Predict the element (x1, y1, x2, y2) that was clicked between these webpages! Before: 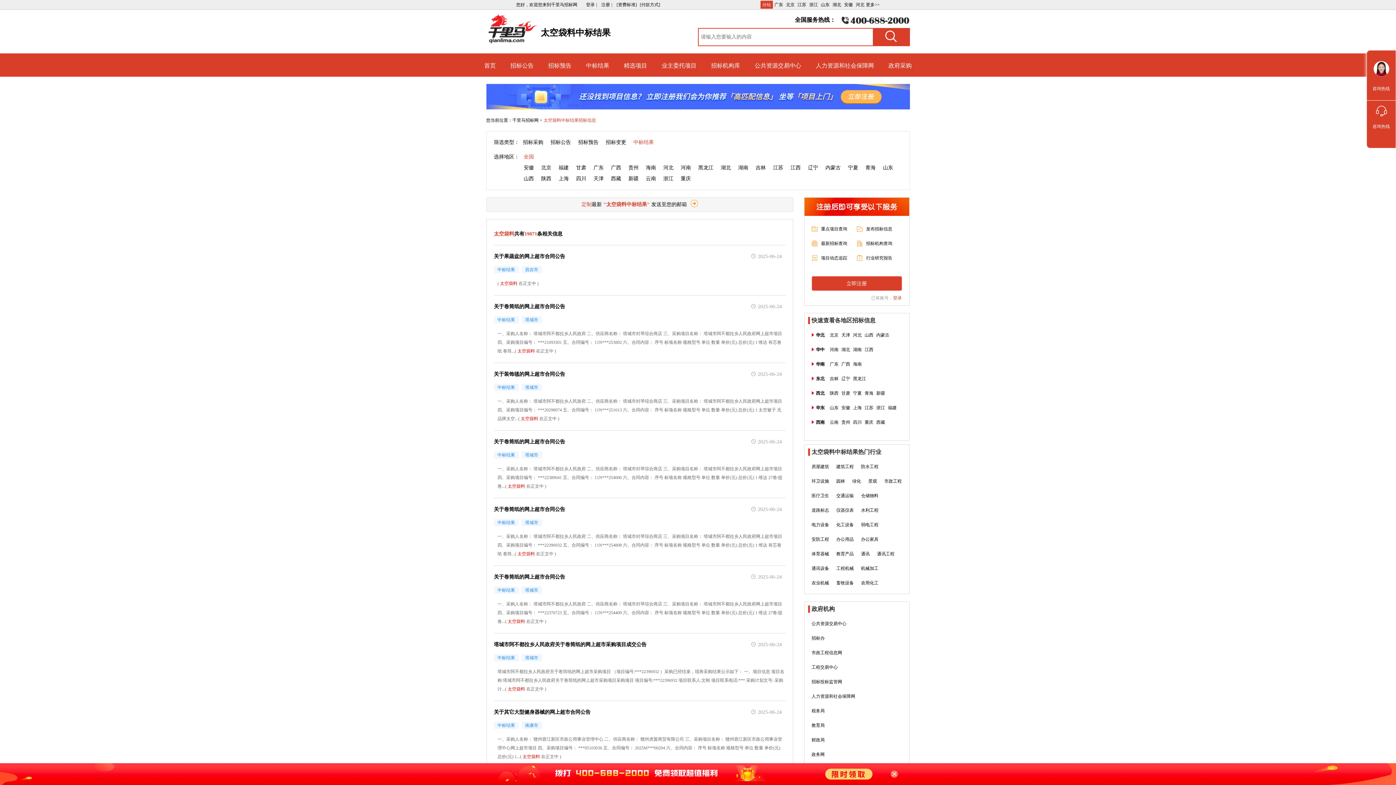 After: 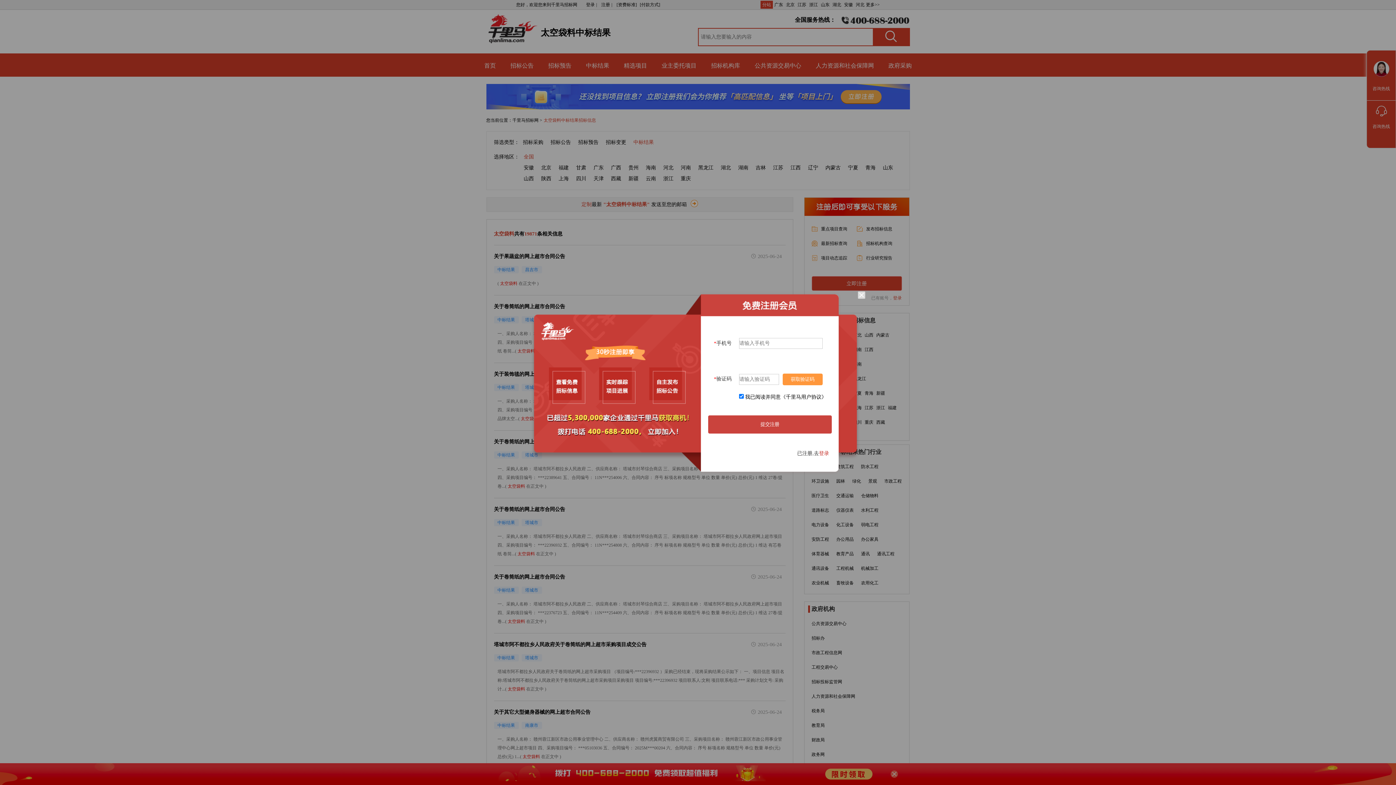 Action: bbox: (811, 276, 902, 290) label: 立即注册